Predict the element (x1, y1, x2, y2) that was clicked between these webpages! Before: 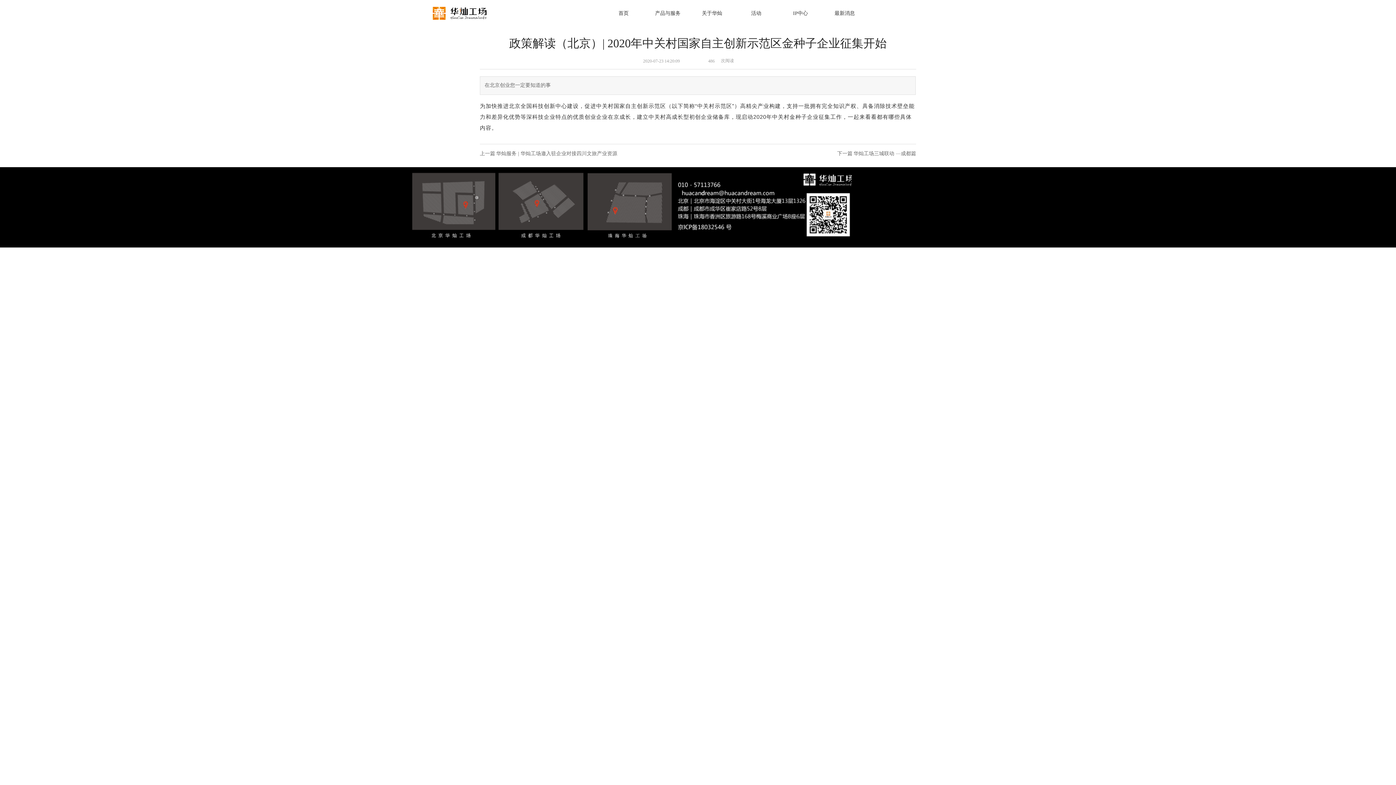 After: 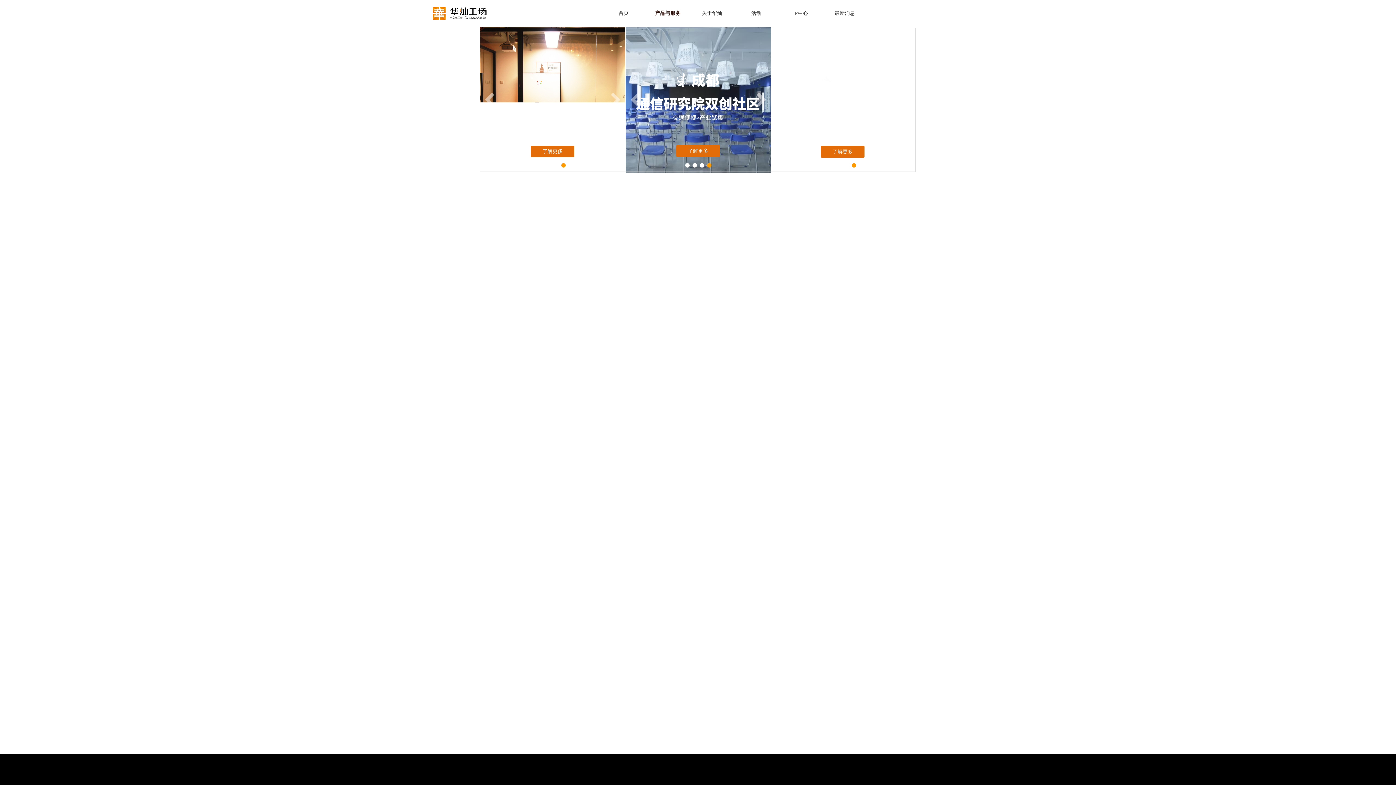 Action: label: 产品与服务 bbox: (645, 0, 690, 26)